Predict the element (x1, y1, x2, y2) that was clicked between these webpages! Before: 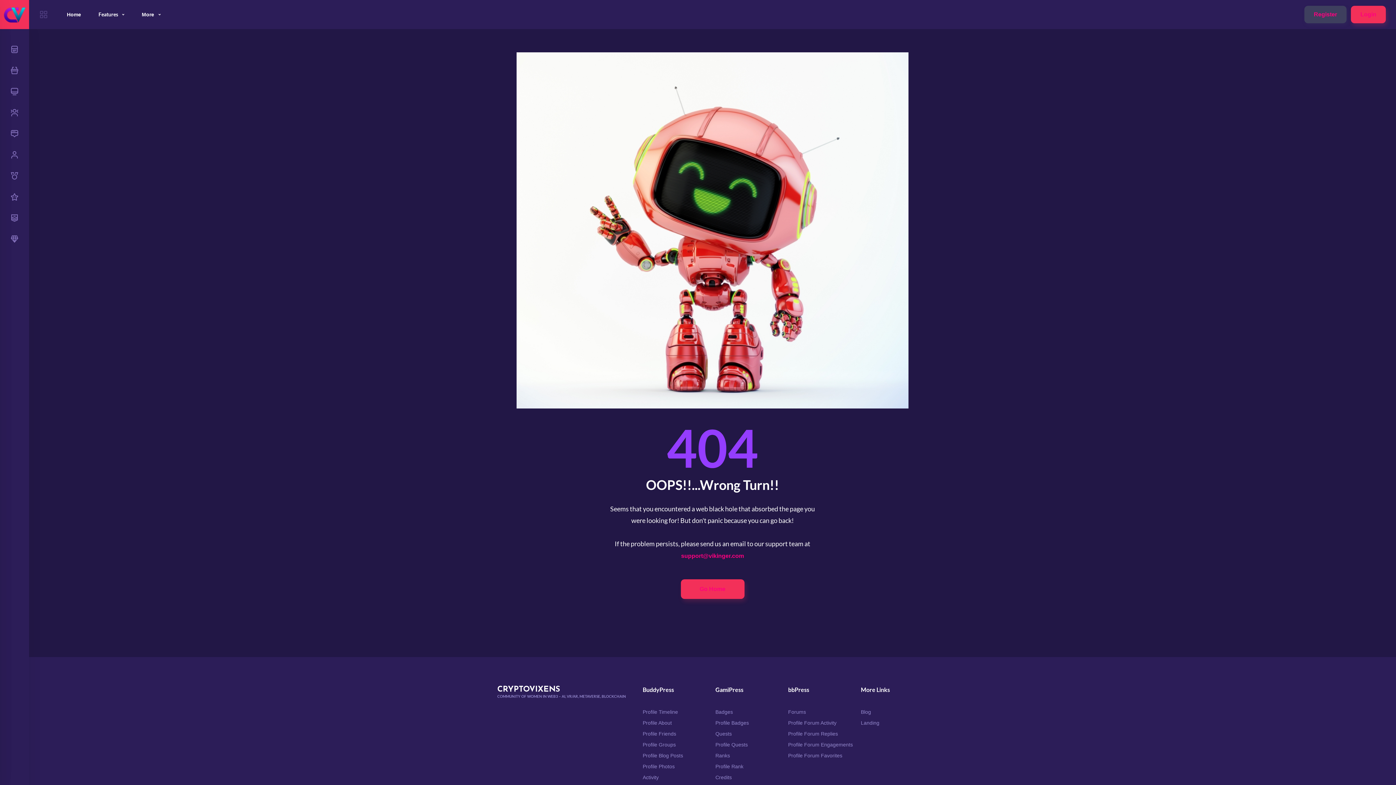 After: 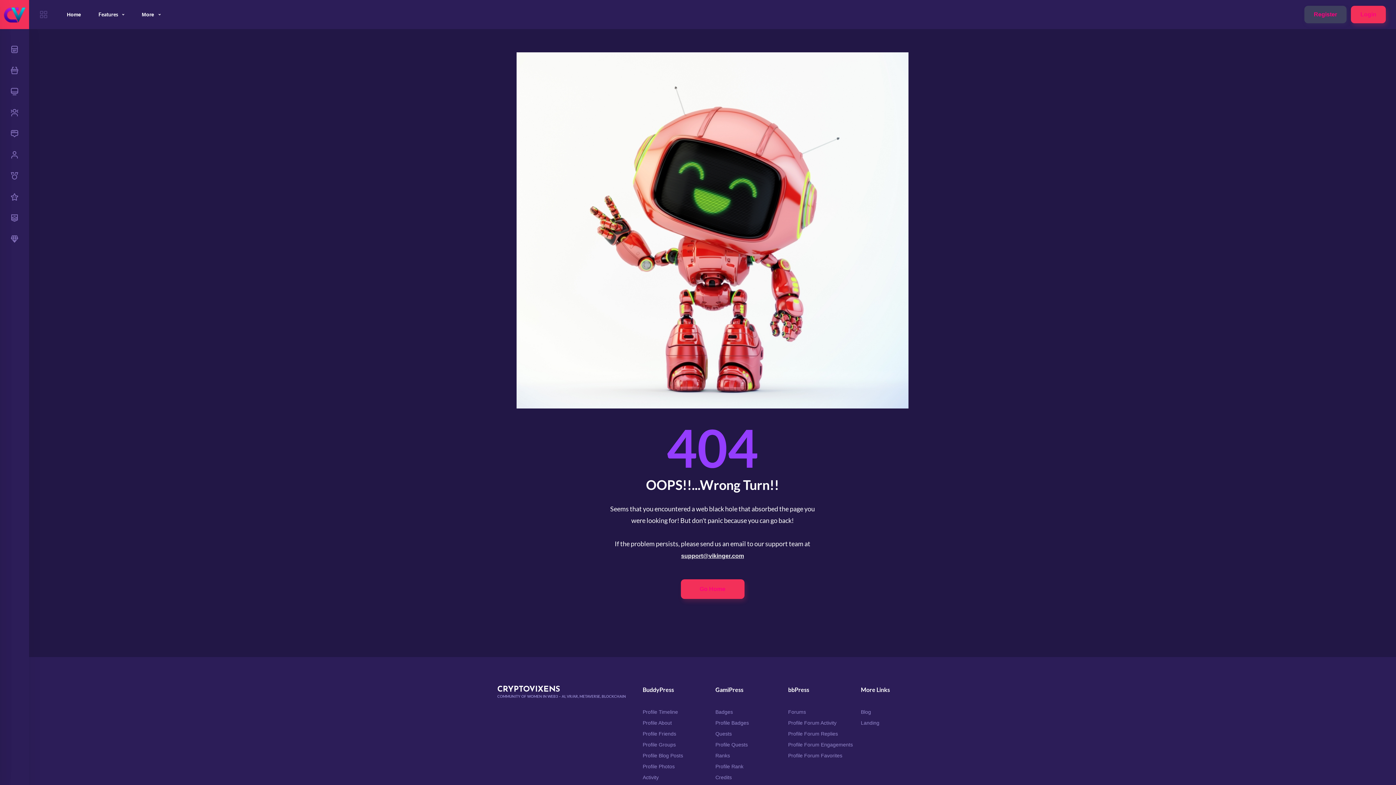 Action: label: support@vikinger.com bbox: (681, 553, 744, 559)